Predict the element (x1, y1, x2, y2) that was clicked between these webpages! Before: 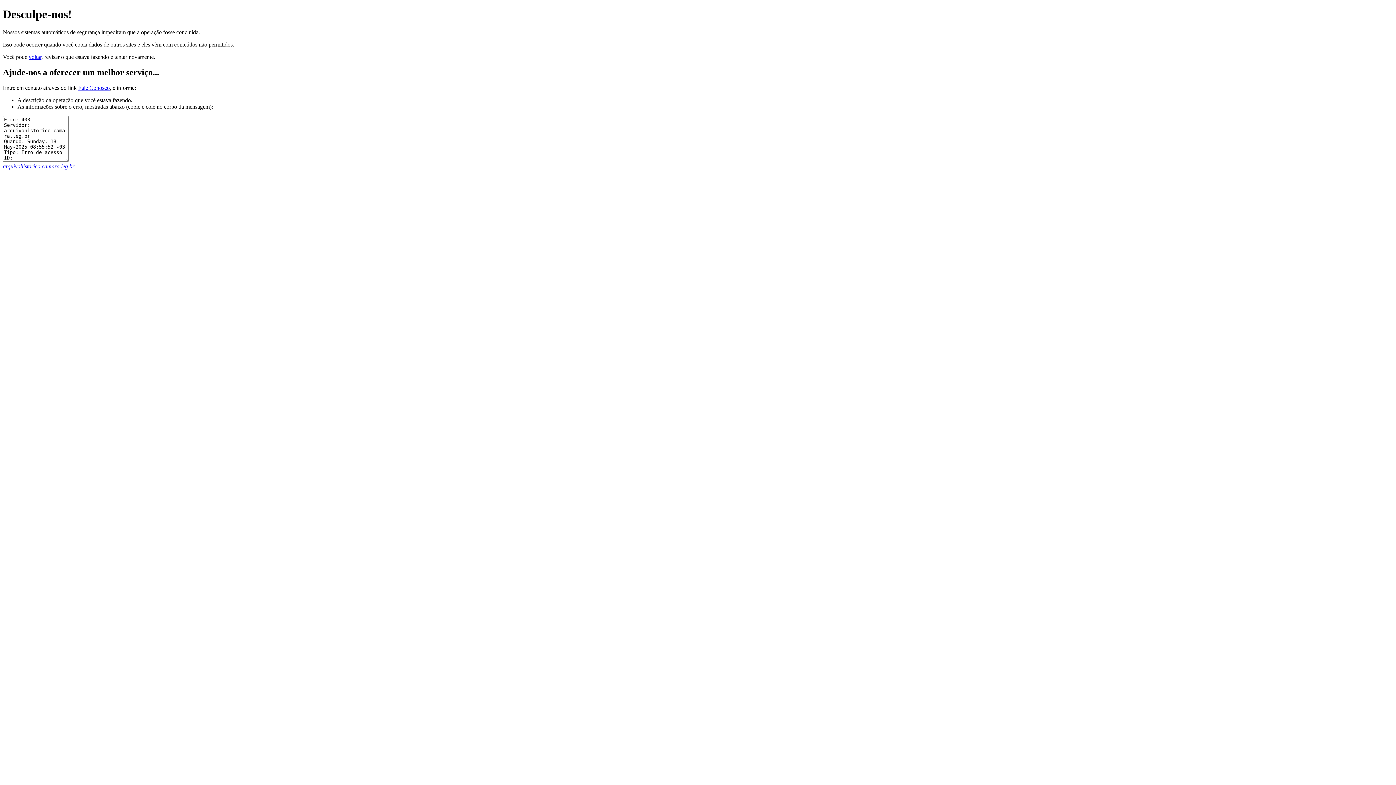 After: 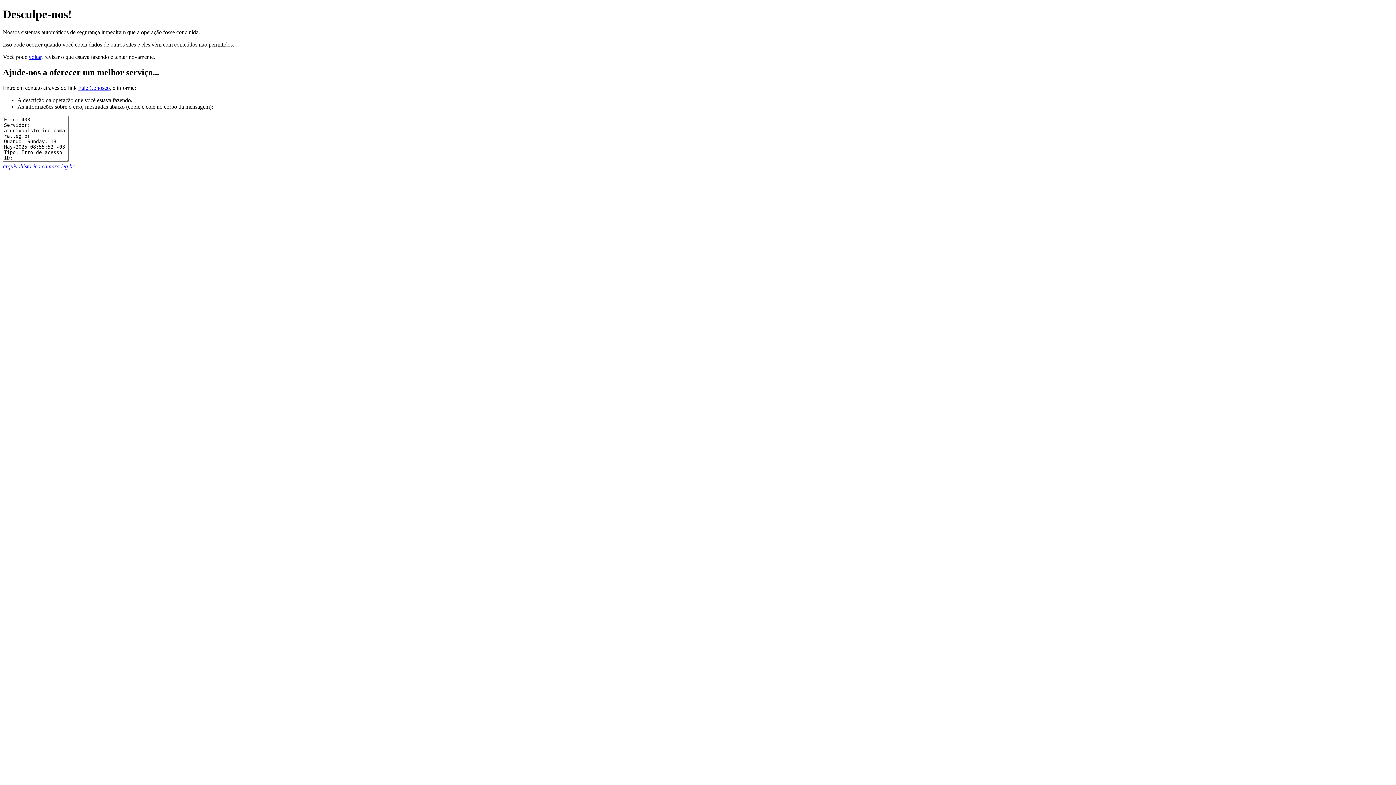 Action: label: Fale Conosco bbox: (78, 84, 109, 90)